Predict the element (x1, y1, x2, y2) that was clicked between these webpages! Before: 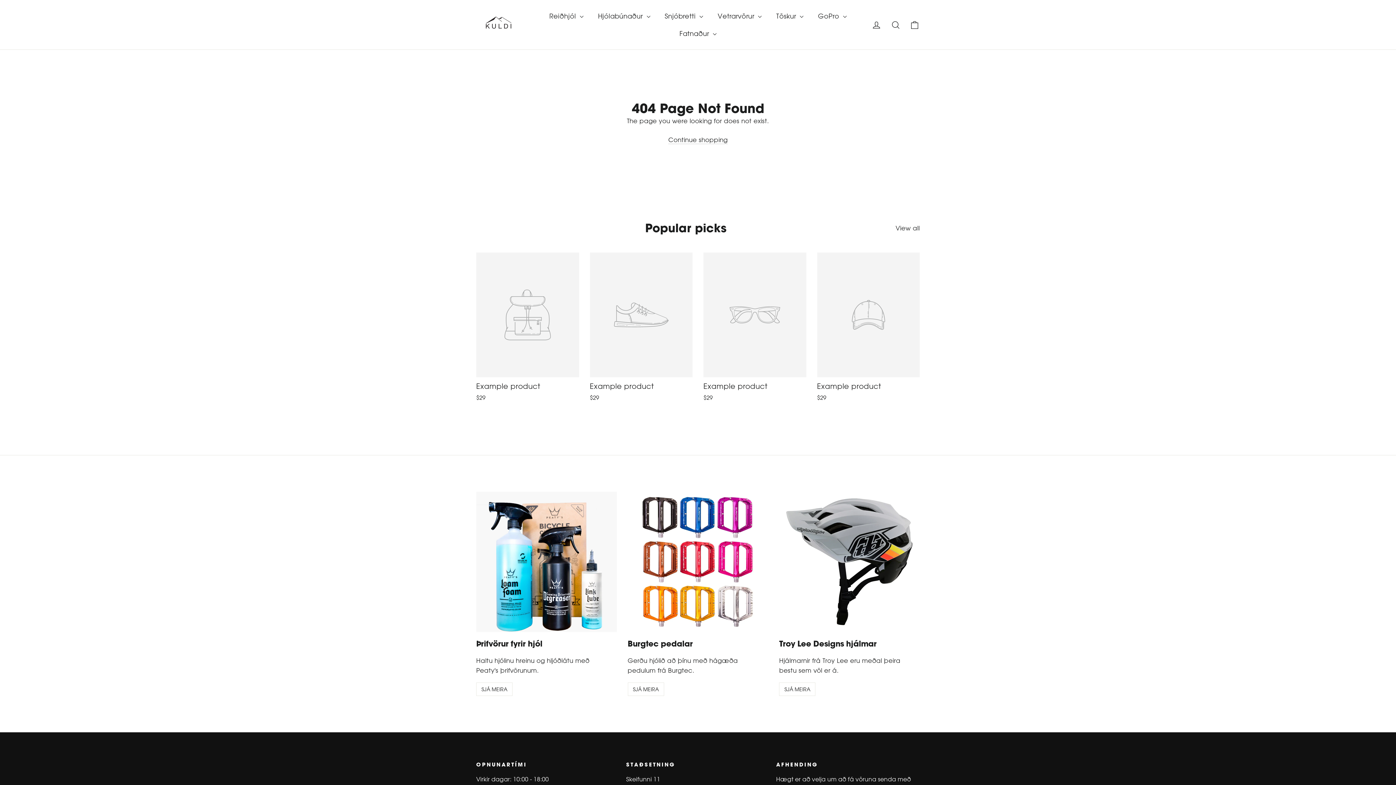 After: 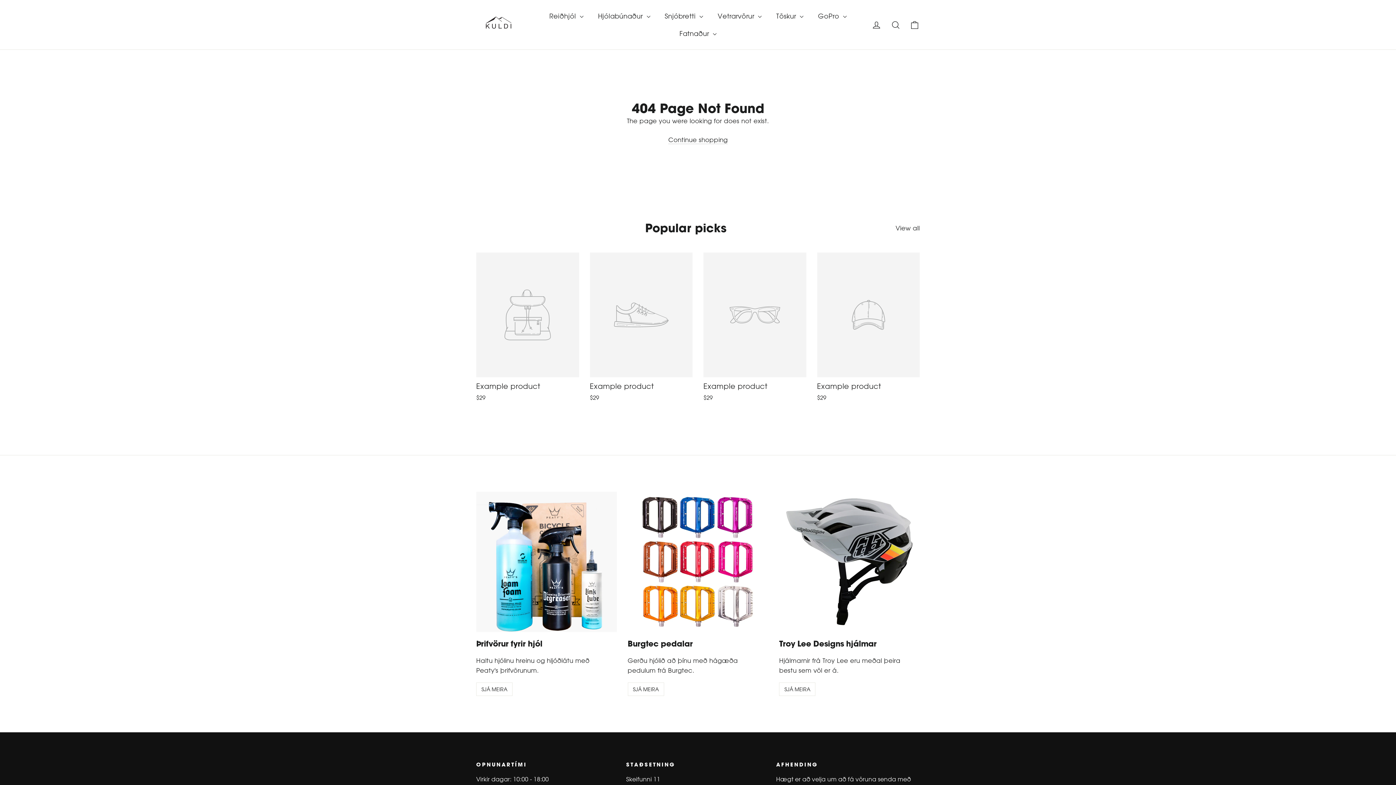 Action: label: View all bbox: (895, 221, 920, 233)